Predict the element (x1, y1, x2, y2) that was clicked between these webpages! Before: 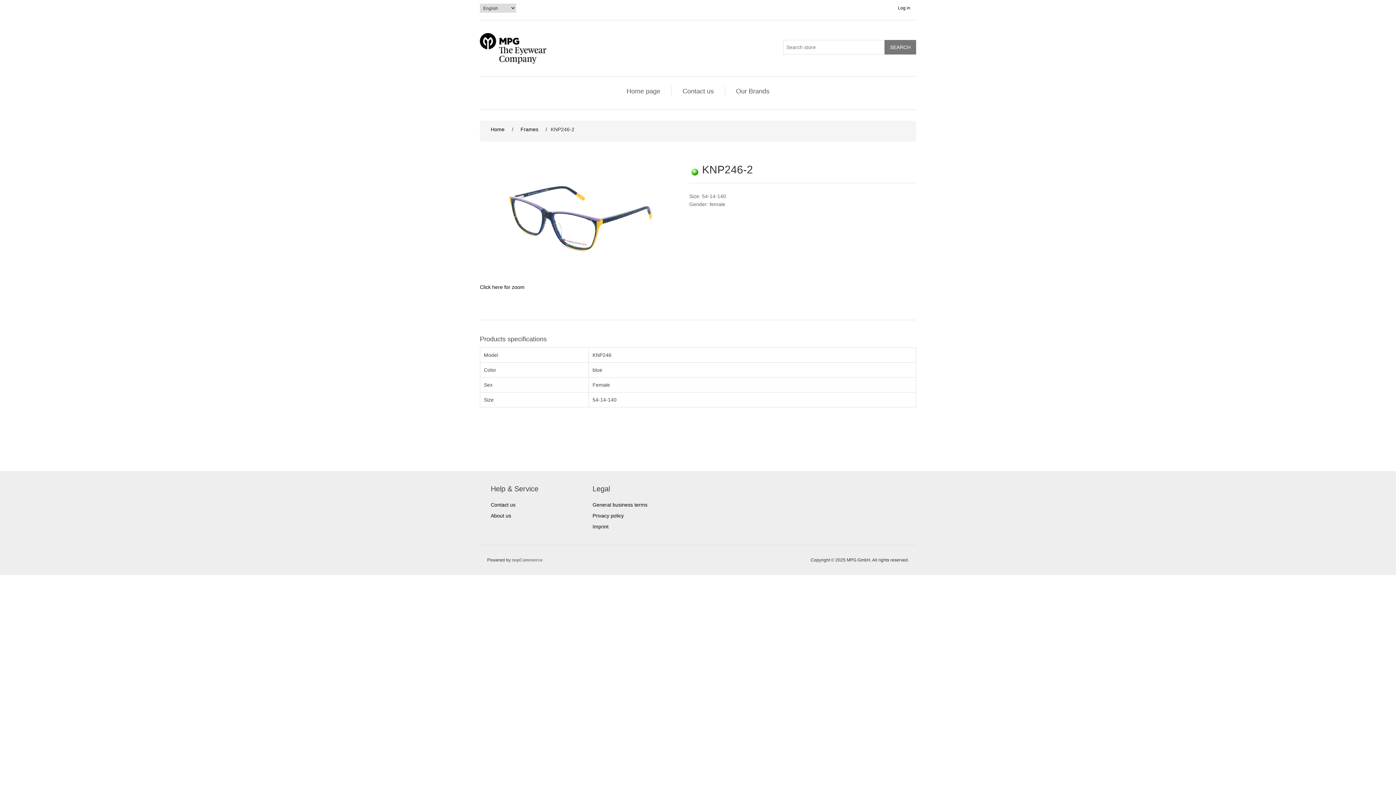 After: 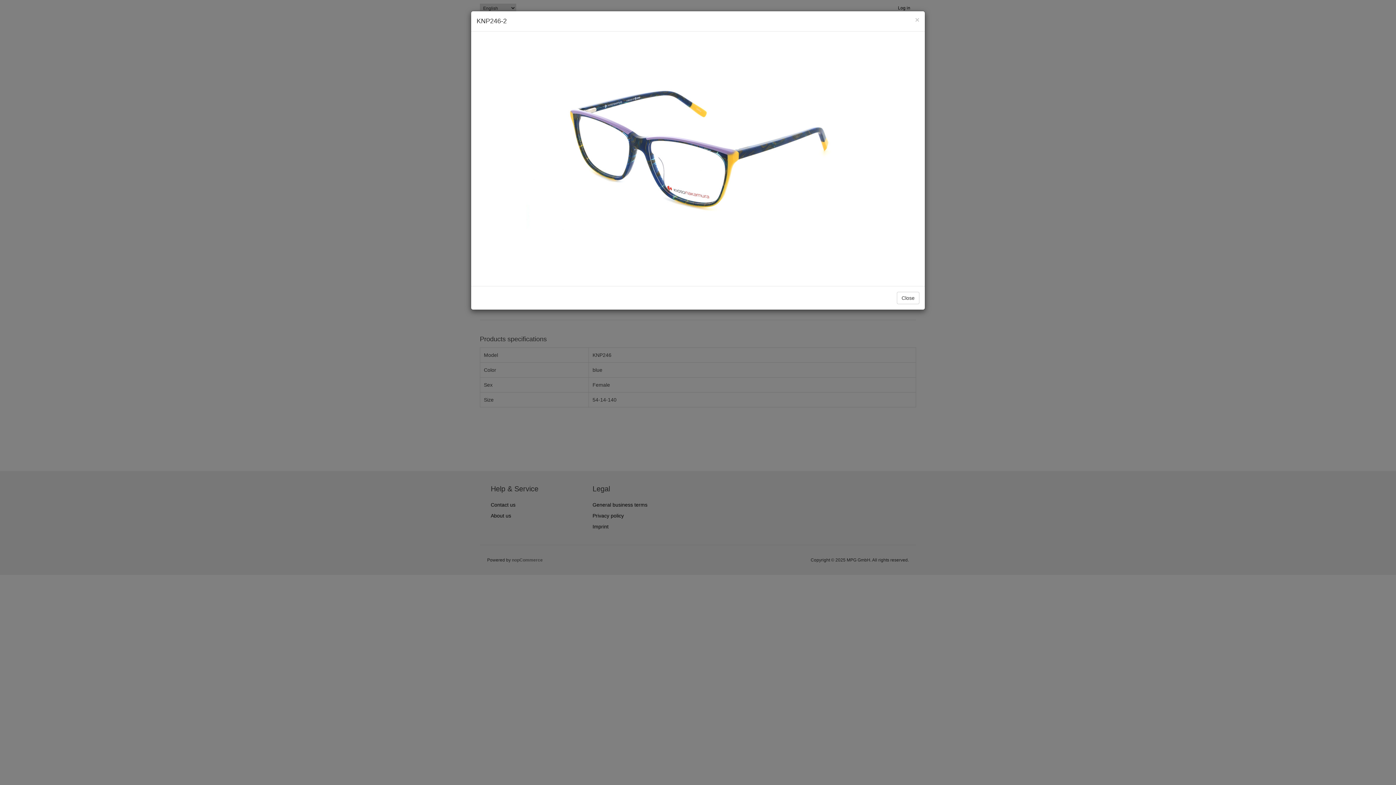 Action: bbox: (480, 284, 524, 290) label: Click here for zoom